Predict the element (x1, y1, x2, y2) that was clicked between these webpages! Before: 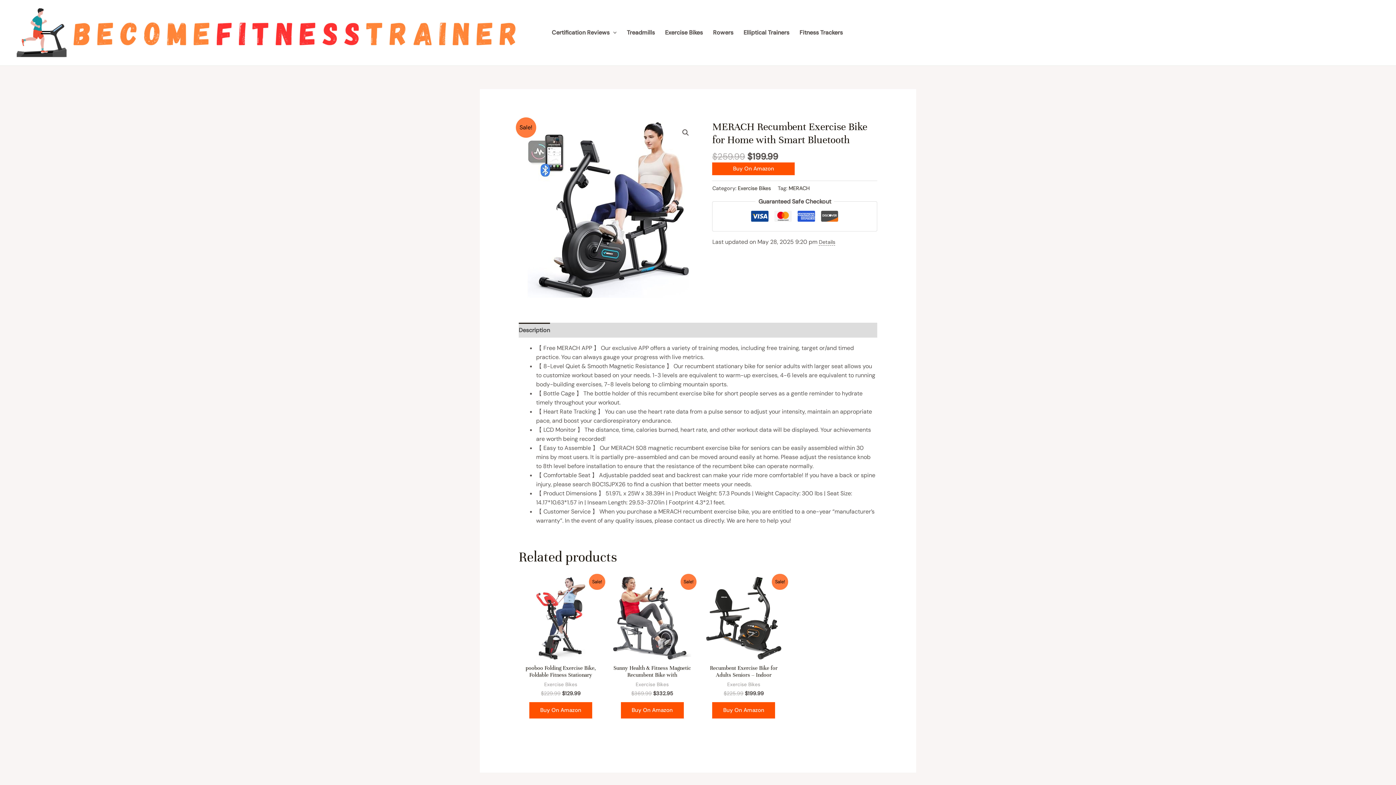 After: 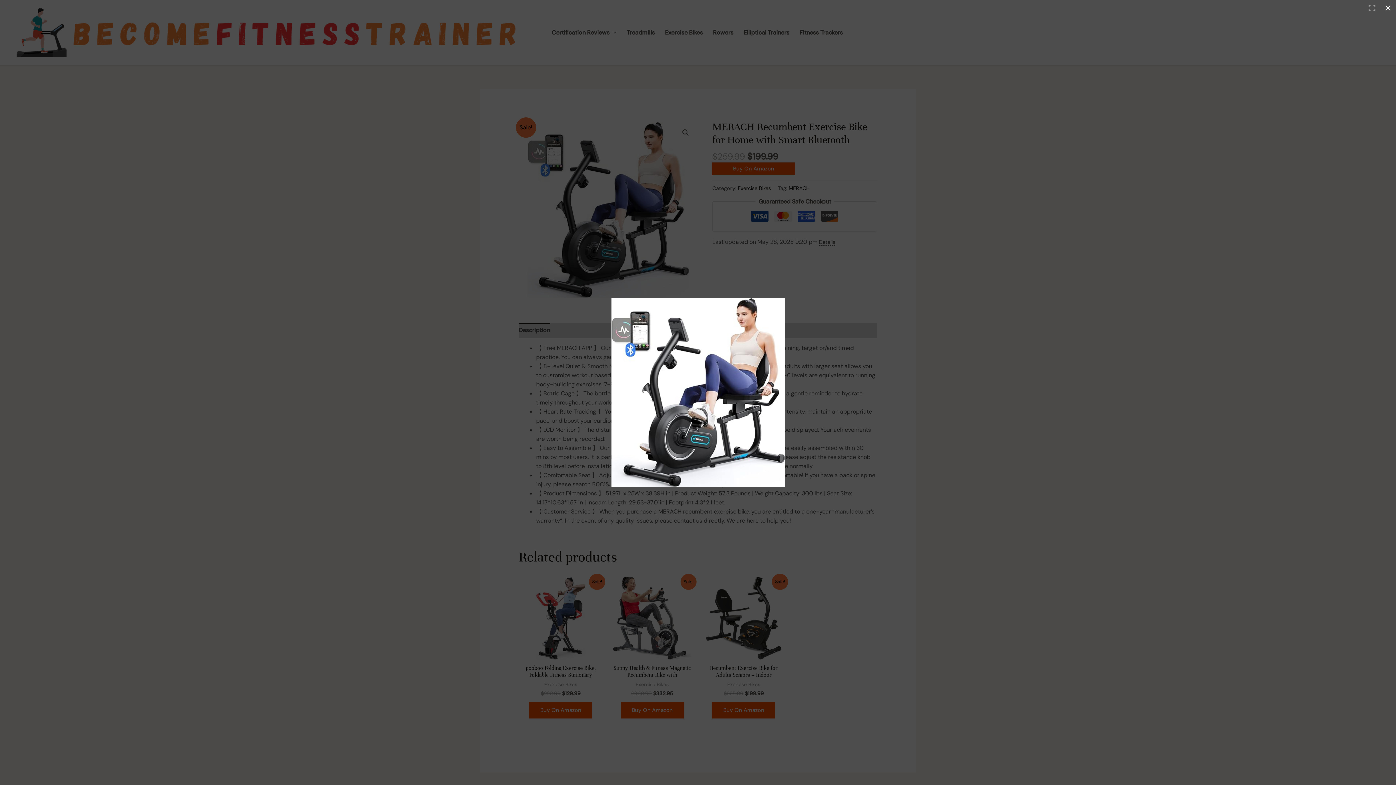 Action: bbox: (679, 126, 692, 139) label: View full-screen image gallery